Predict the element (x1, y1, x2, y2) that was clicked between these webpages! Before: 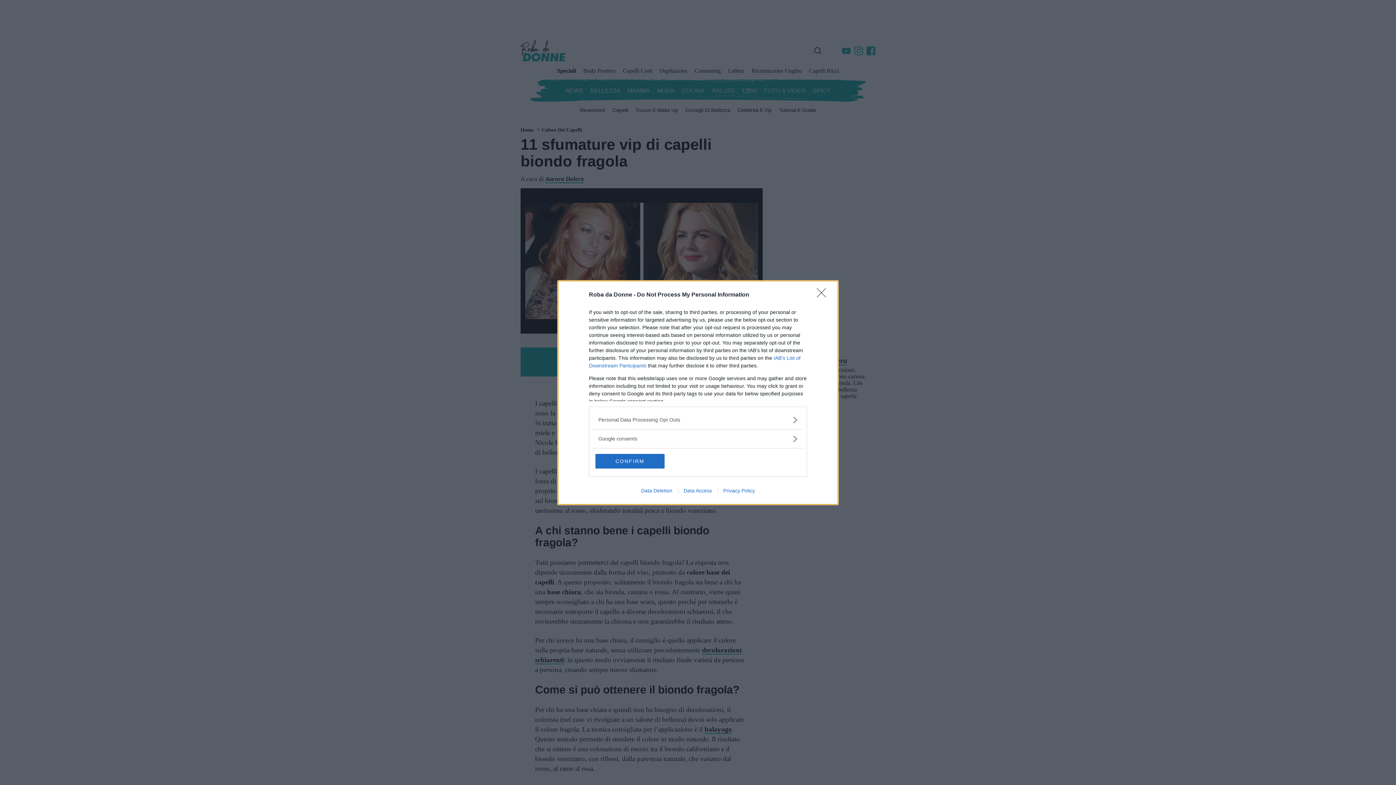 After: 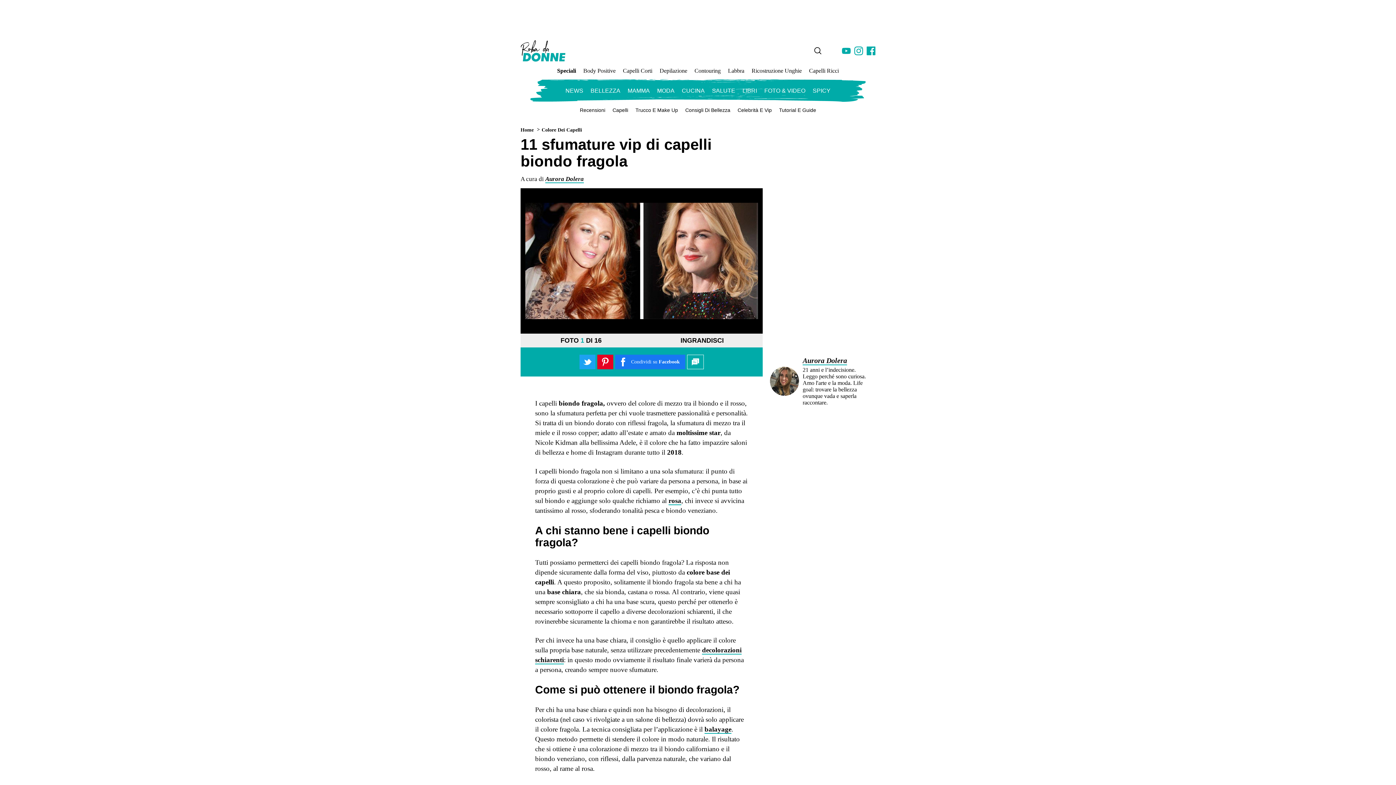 Action: bbox: (595, 454, 664, 468) label: CONFIRM